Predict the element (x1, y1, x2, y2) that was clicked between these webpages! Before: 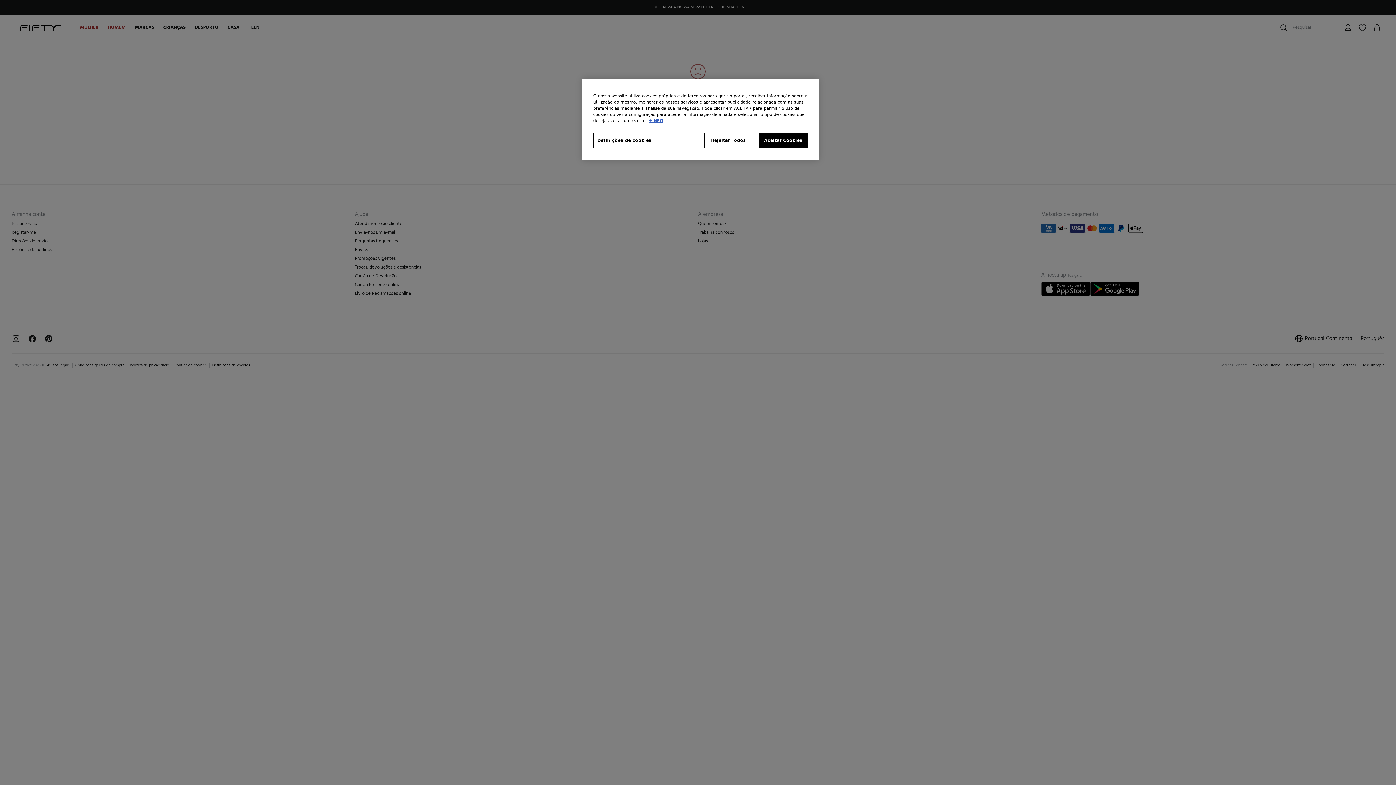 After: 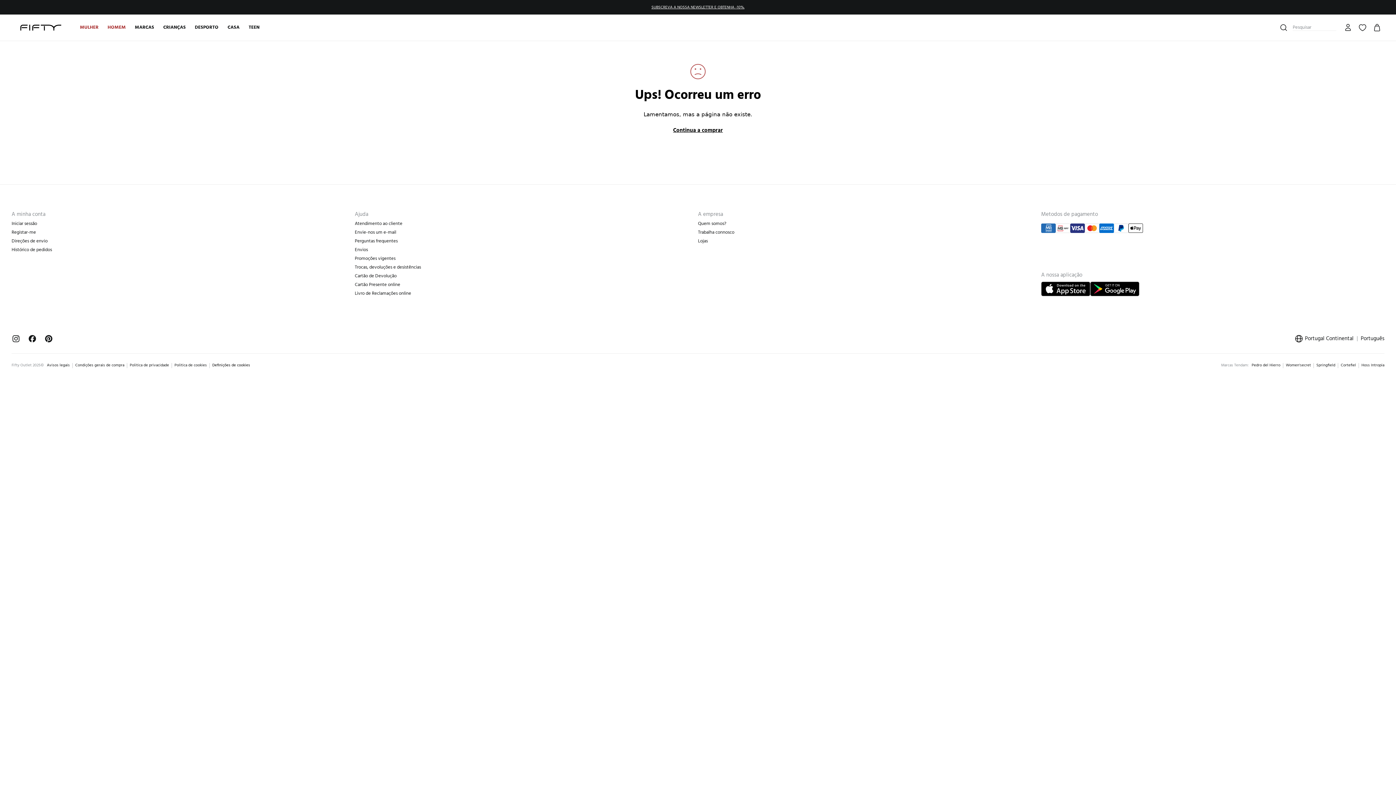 Action: bbox: (704, 133, 753, 148) label: Rejeitar Todos